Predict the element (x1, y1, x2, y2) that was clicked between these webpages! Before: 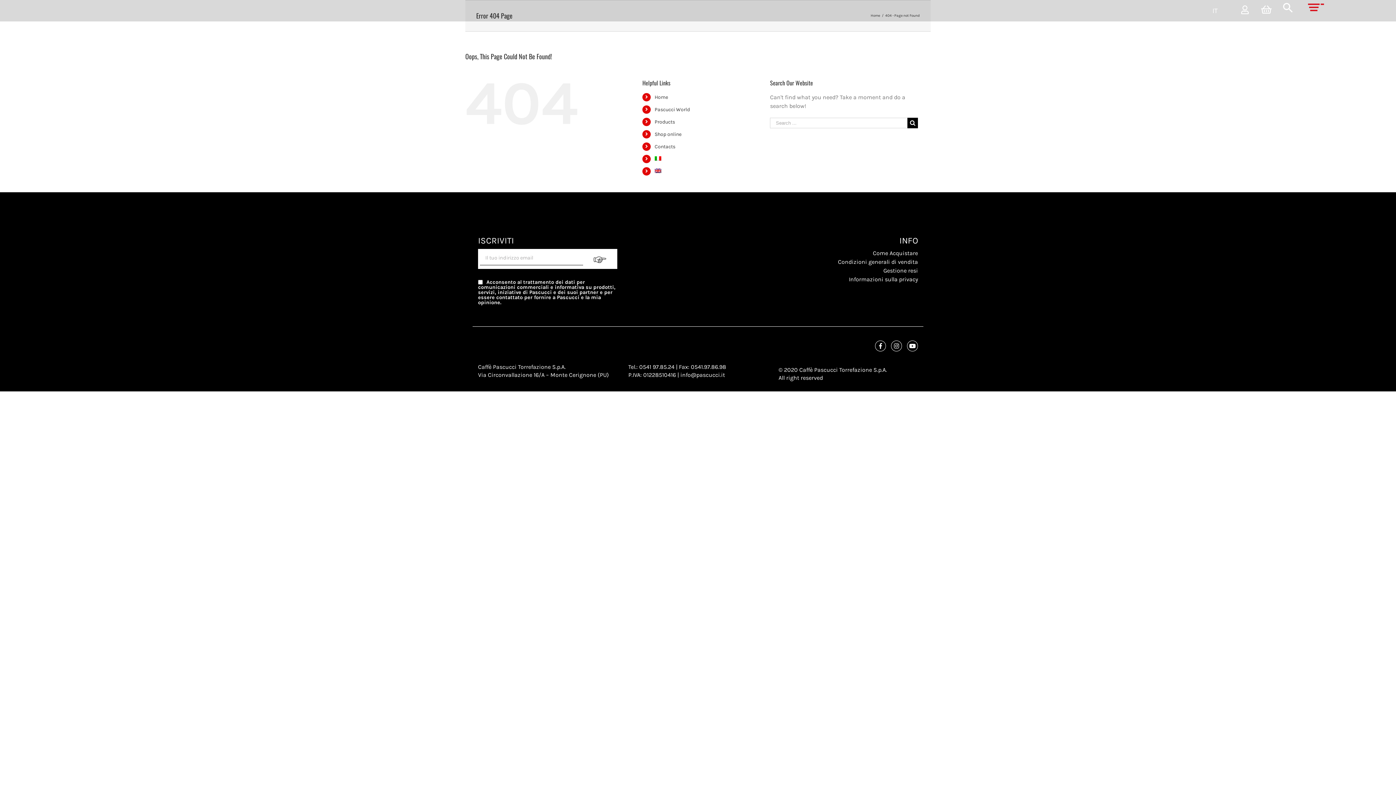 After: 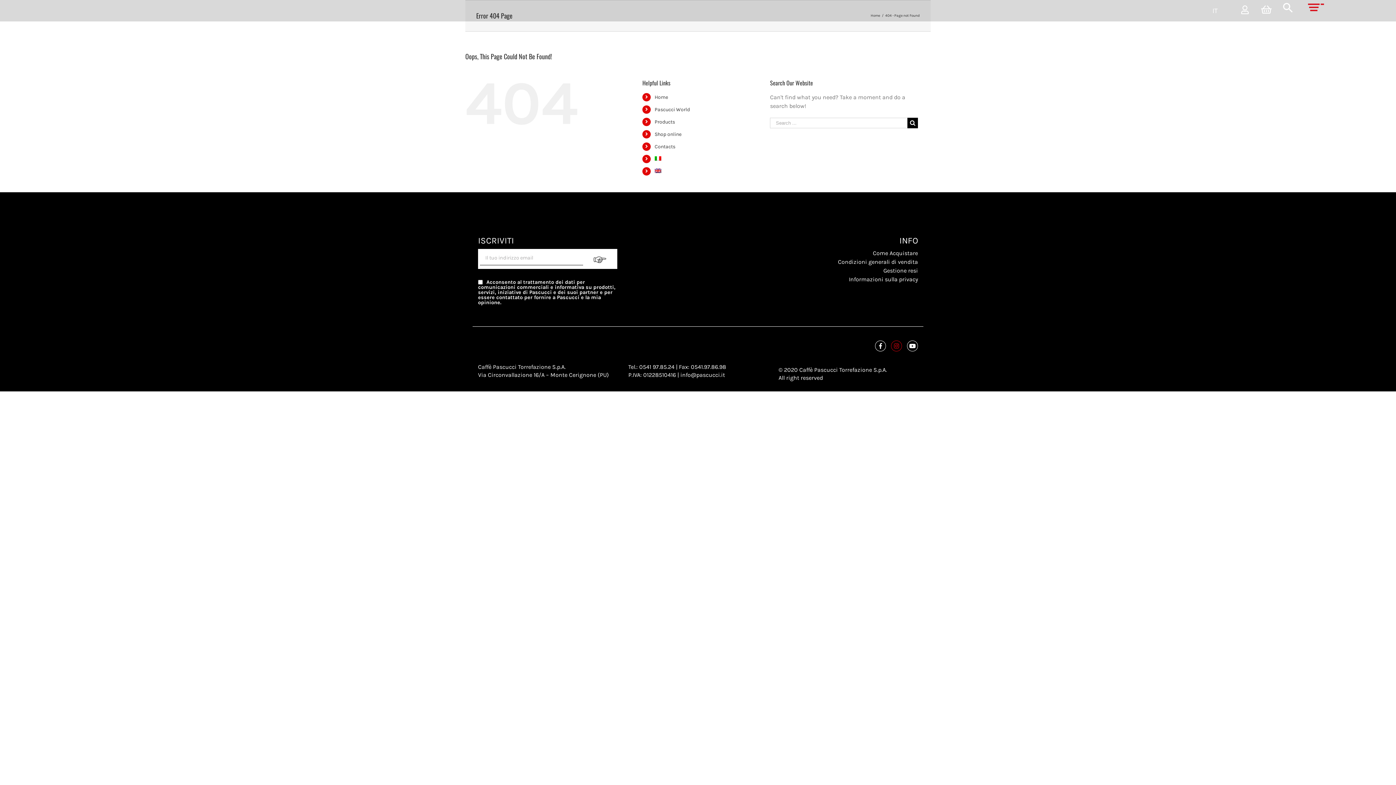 Action: bbox: (894, 342, 899, 349)